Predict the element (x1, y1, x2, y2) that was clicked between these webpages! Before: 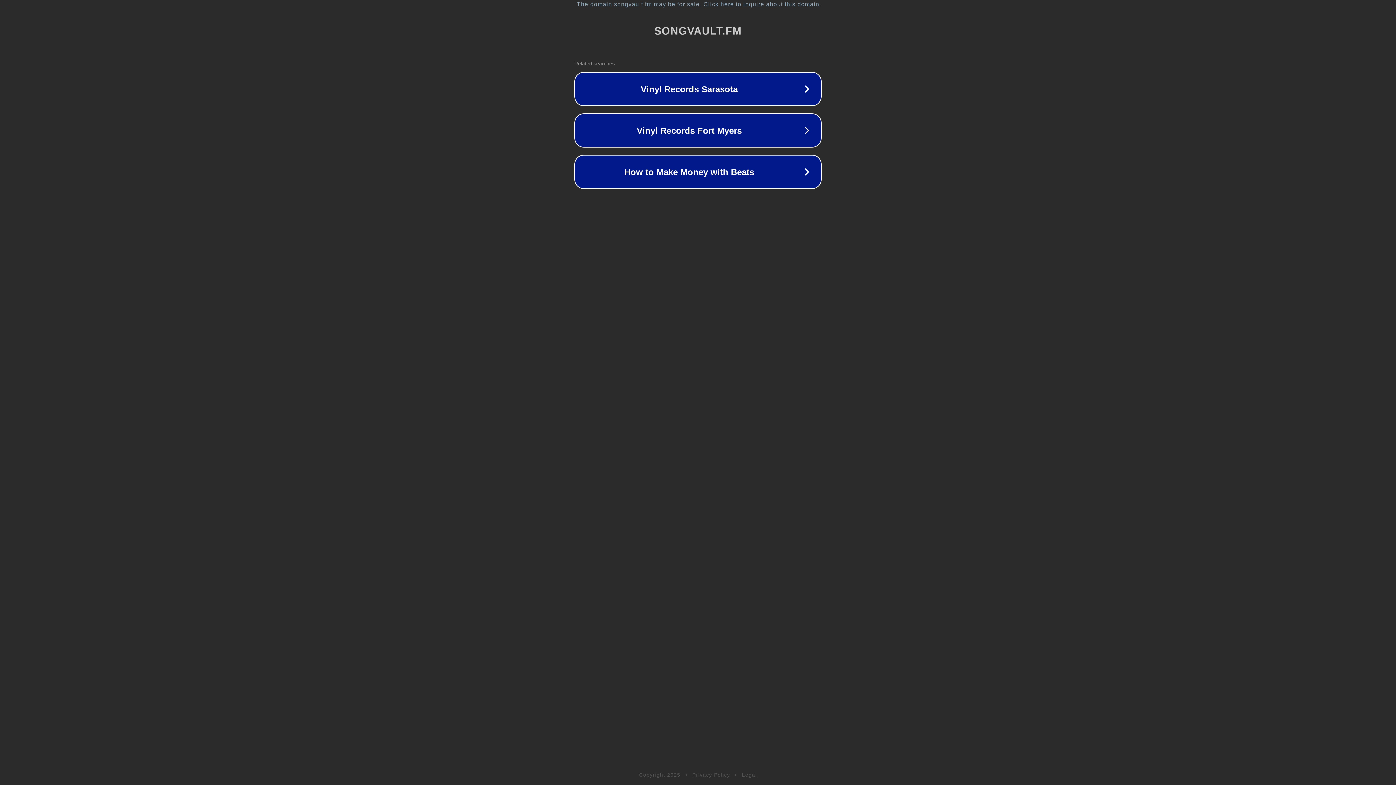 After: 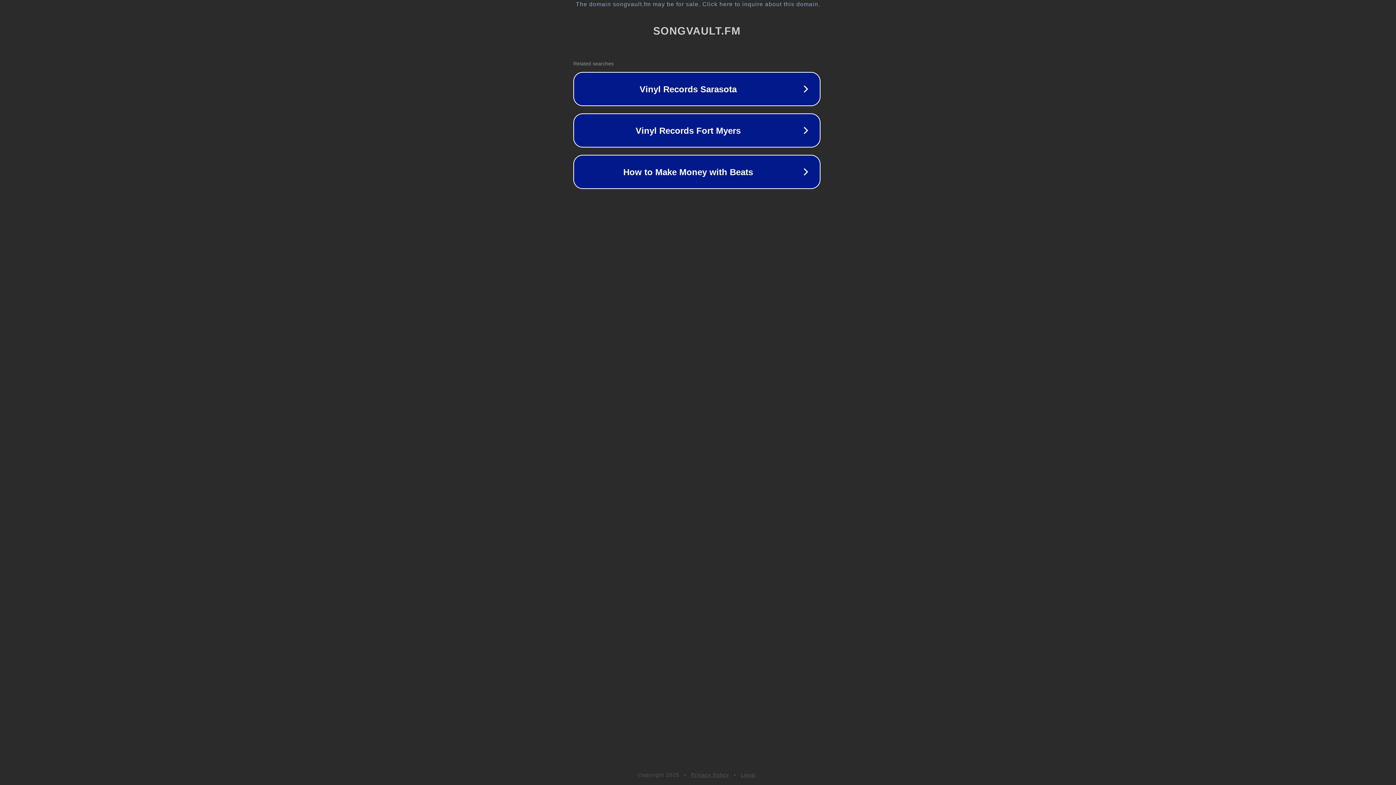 Action: label: The domain songvault.fm may be for sale. Click here to inquire about this domain. bbox: (1, 1, 1397, 7)